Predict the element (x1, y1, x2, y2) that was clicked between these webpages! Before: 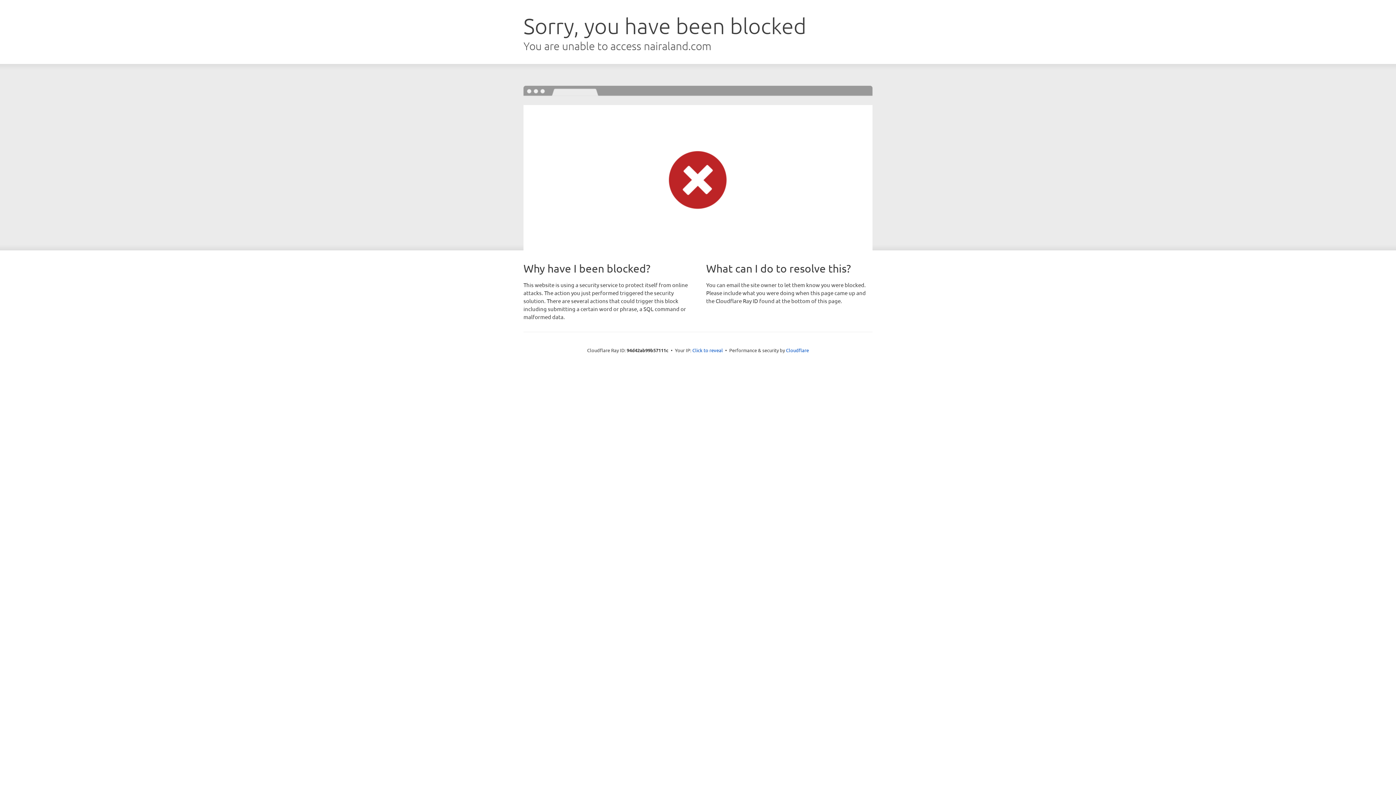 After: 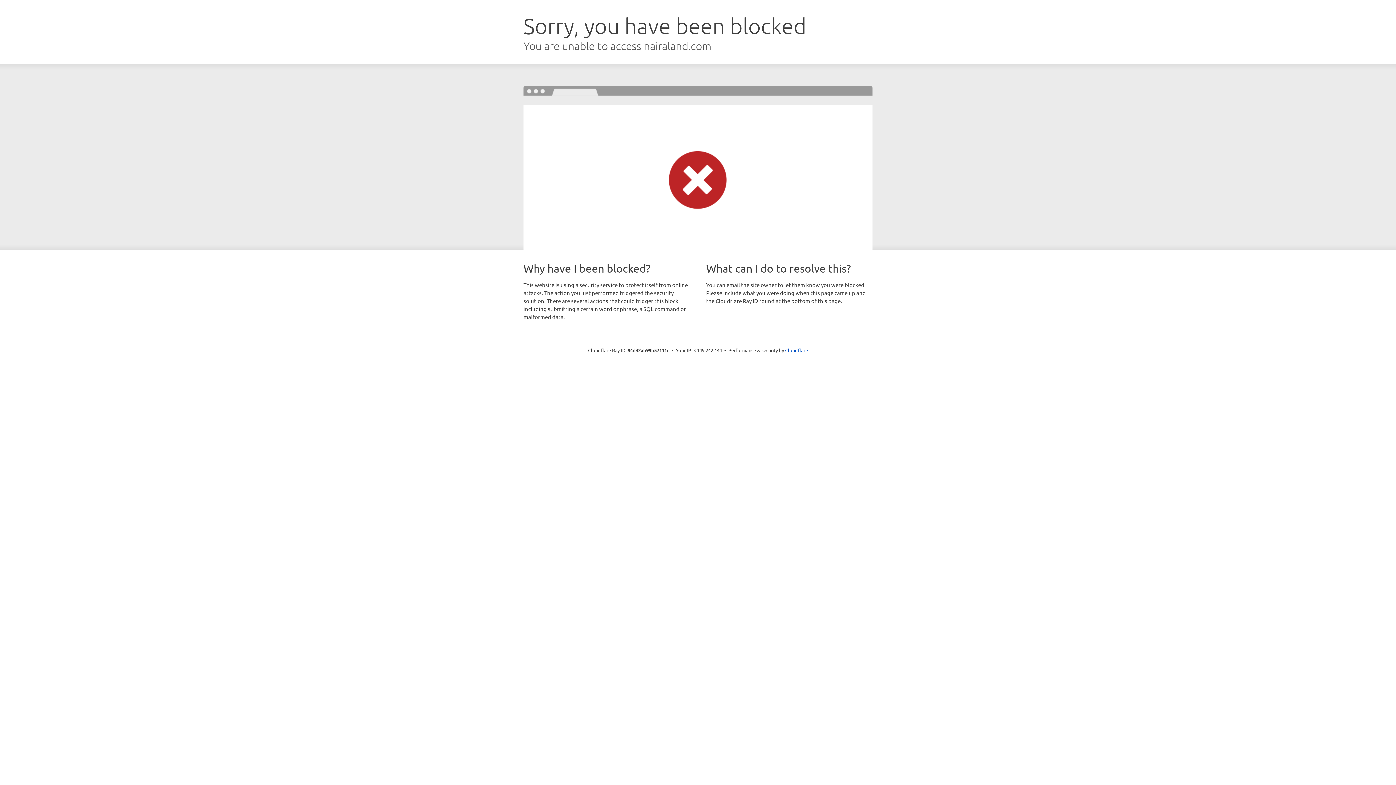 Action: bbox: (692, 346, 723, 353) label: Click to reveal